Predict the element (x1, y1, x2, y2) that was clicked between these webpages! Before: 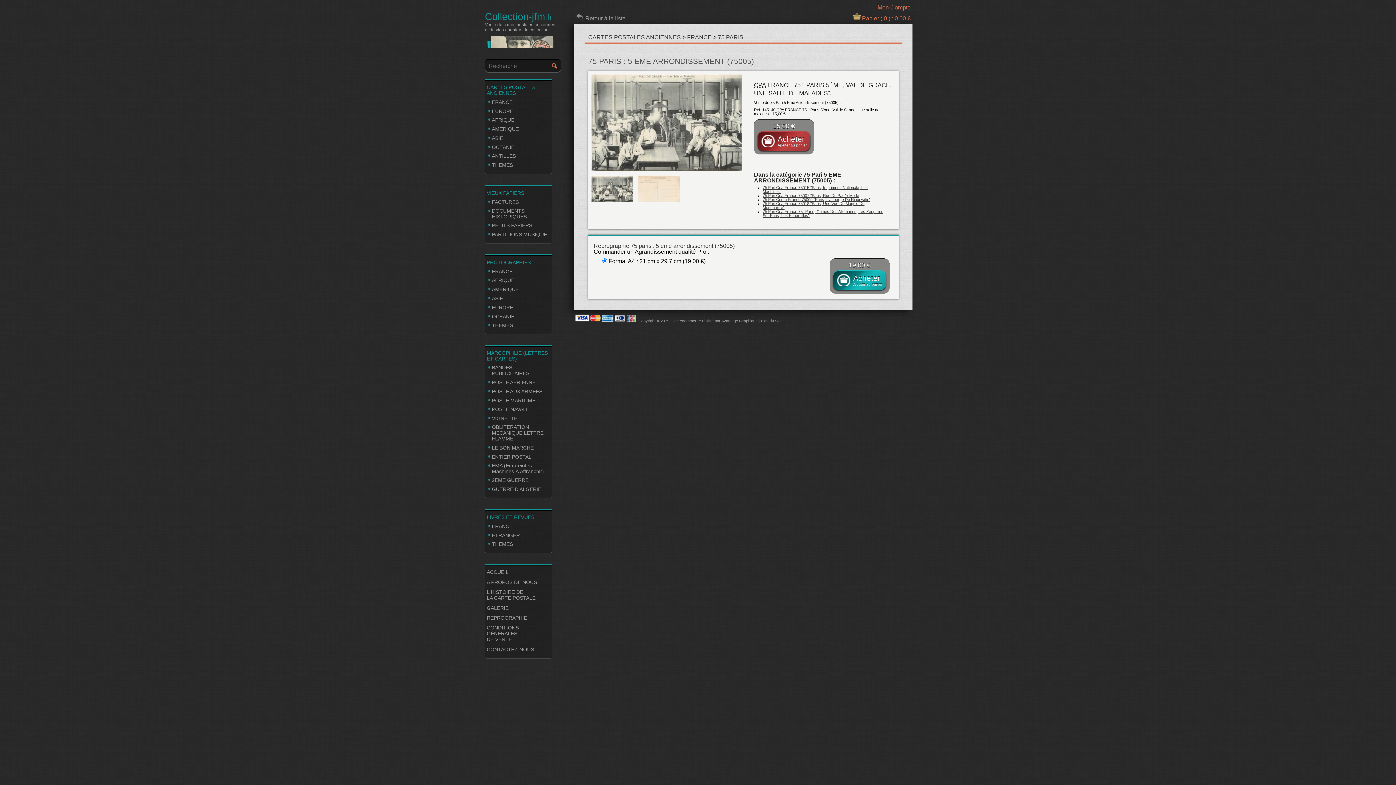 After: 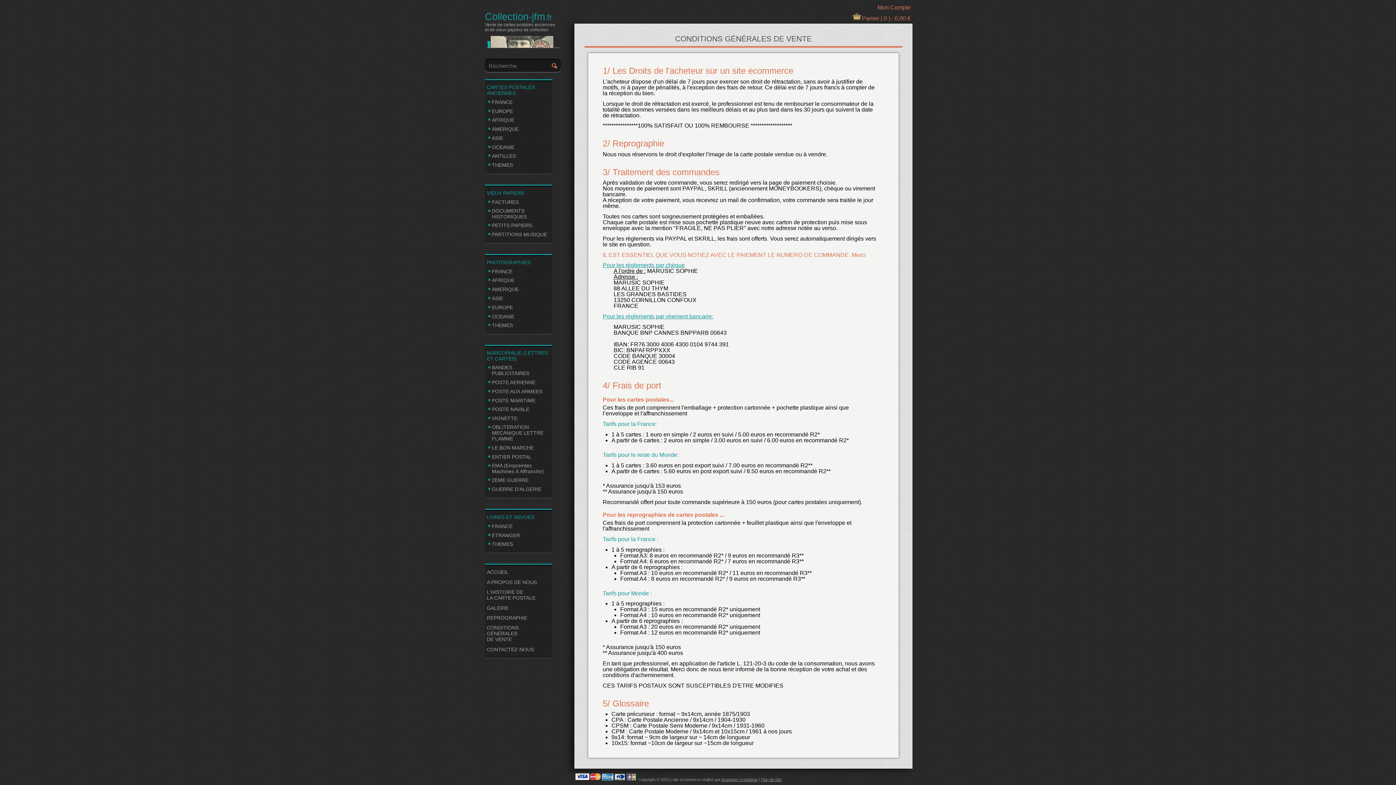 Action: label: CONDITIONS GÉNÉRALES
DE VENTE bbox: (486, 625, 549, 642)